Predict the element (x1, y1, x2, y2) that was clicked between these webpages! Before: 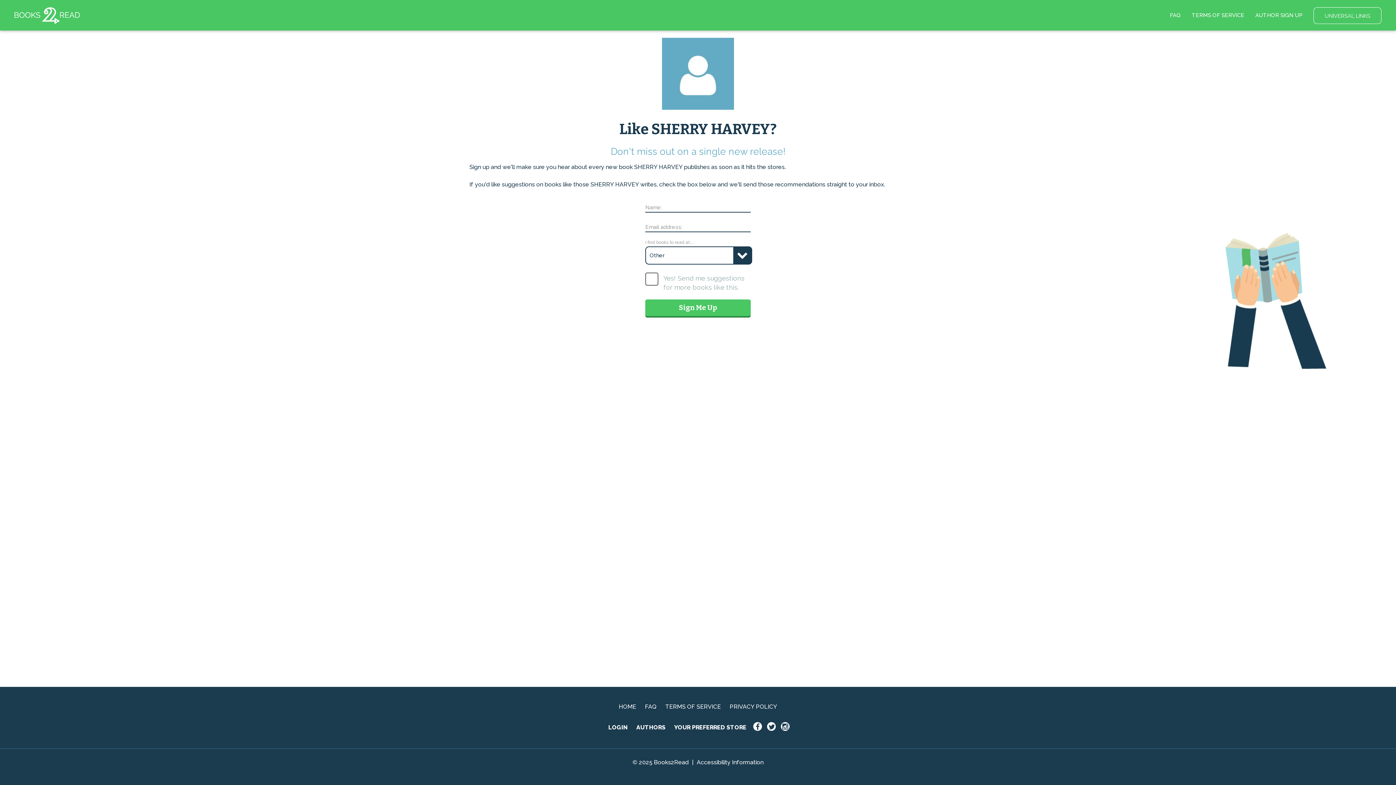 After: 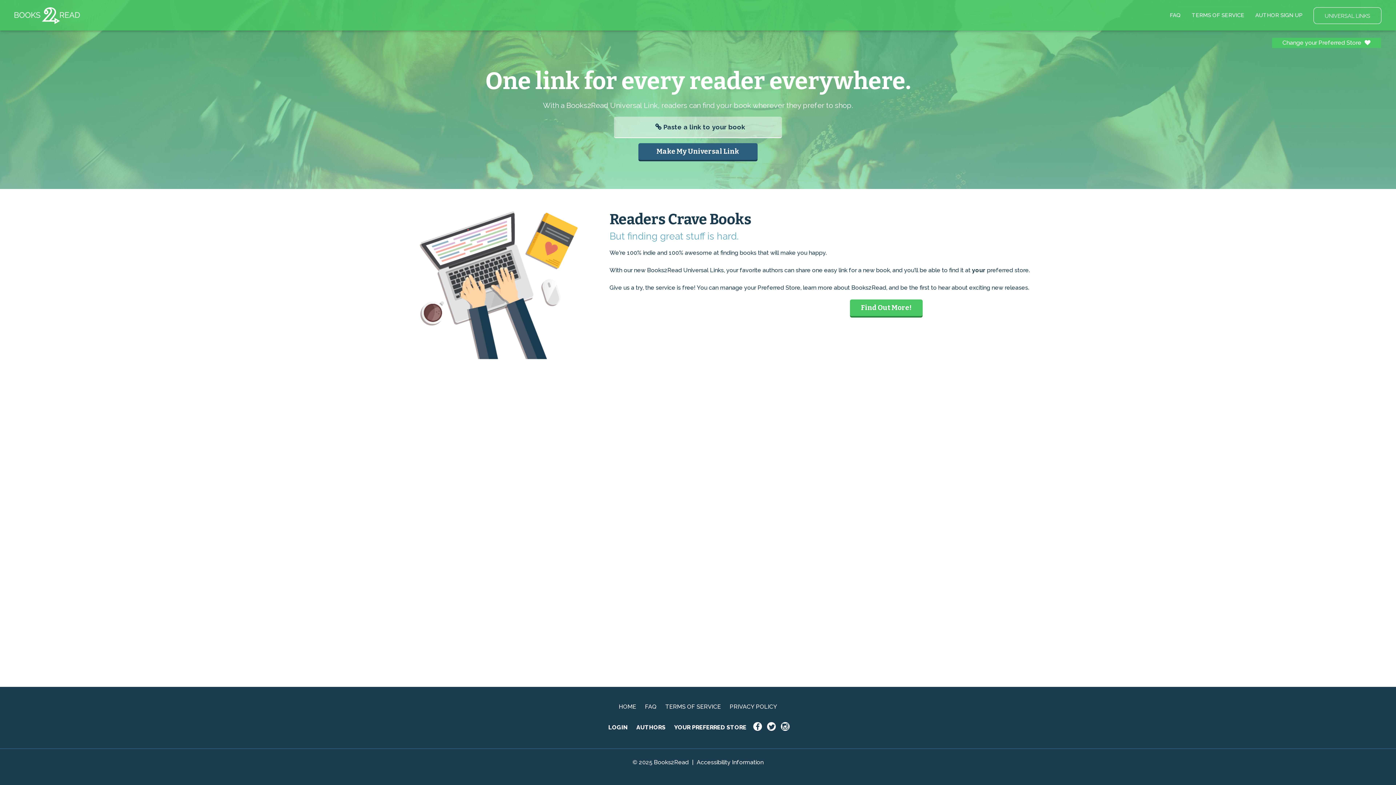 Action: label: HOME bbox: (618, 703, 636, 710)